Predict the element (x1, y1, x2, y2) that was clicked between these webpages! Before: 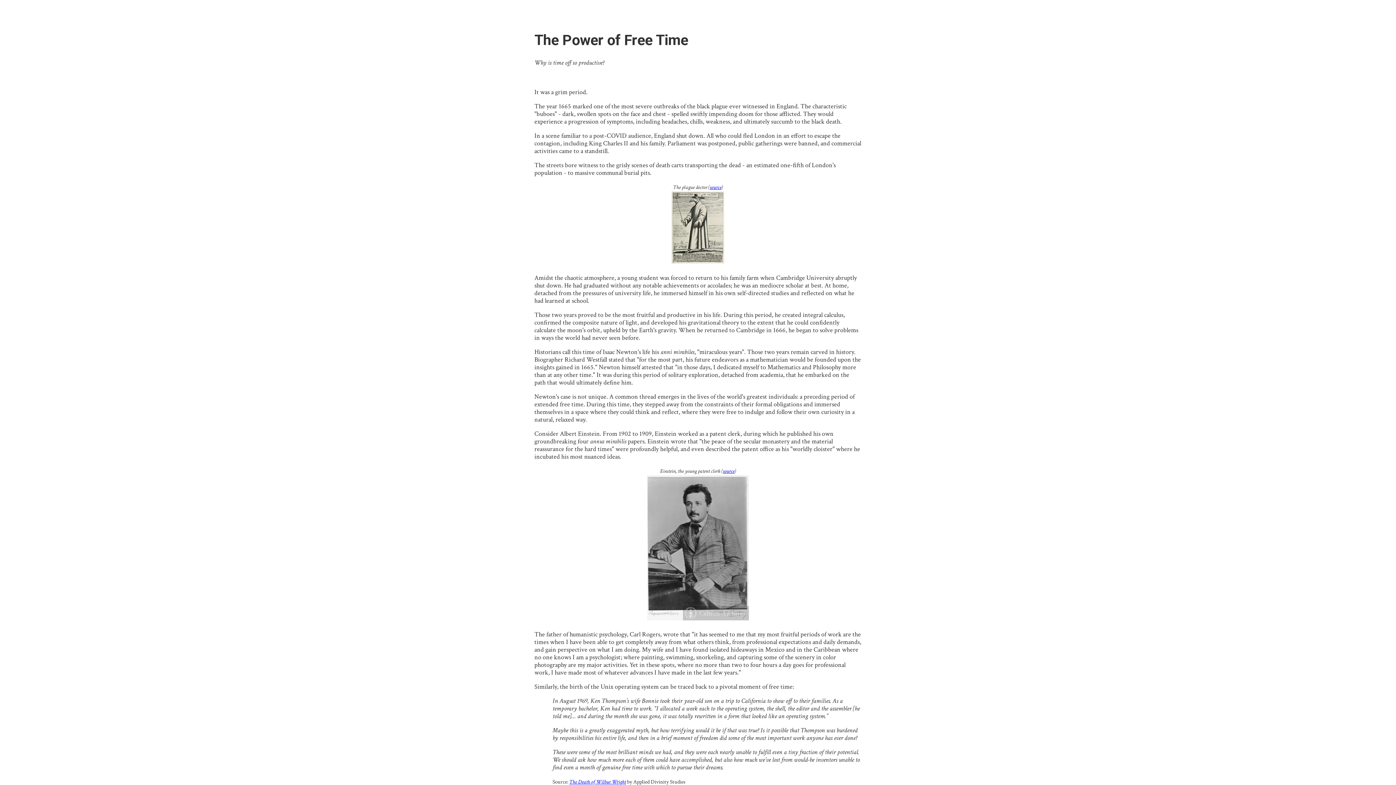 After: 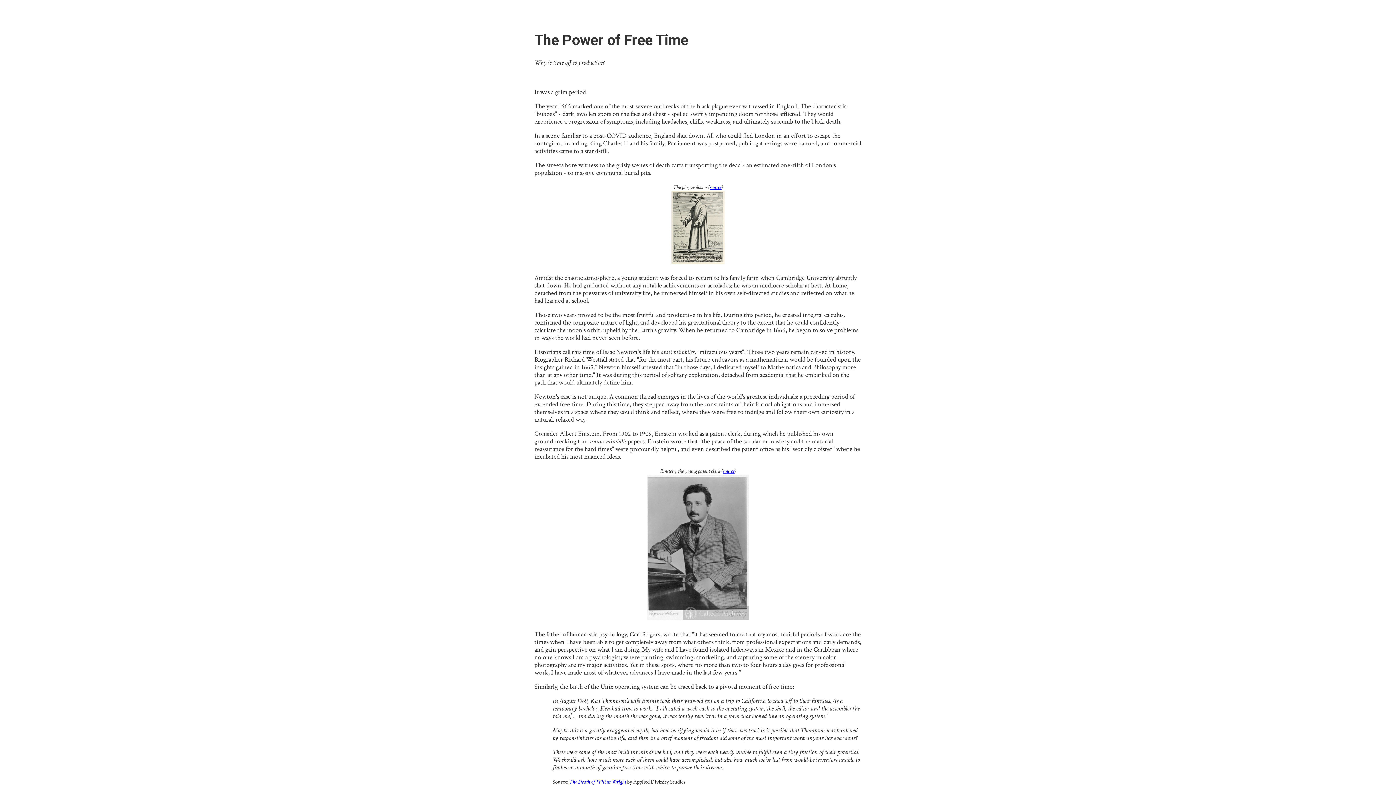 Action: label: source bbox: (710, 184, 721, 190)